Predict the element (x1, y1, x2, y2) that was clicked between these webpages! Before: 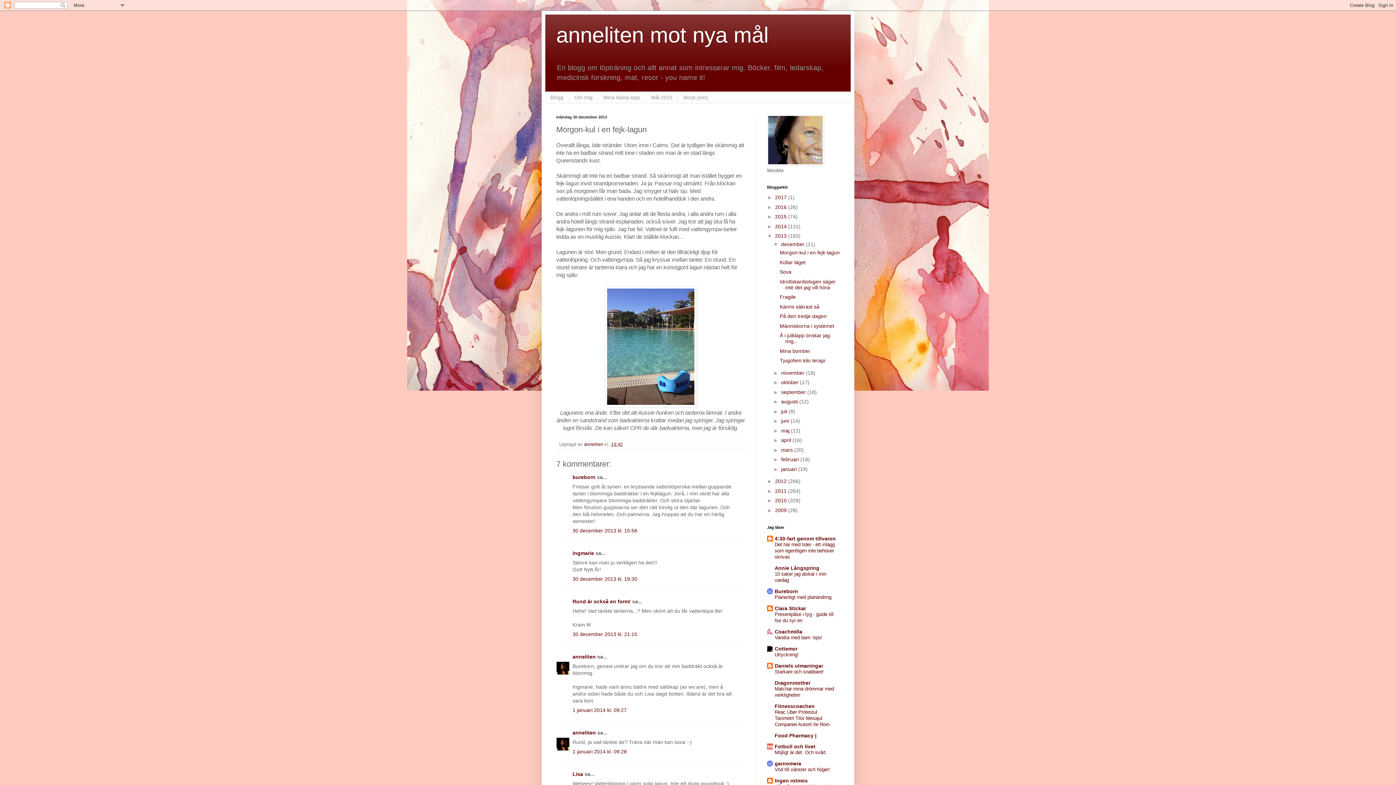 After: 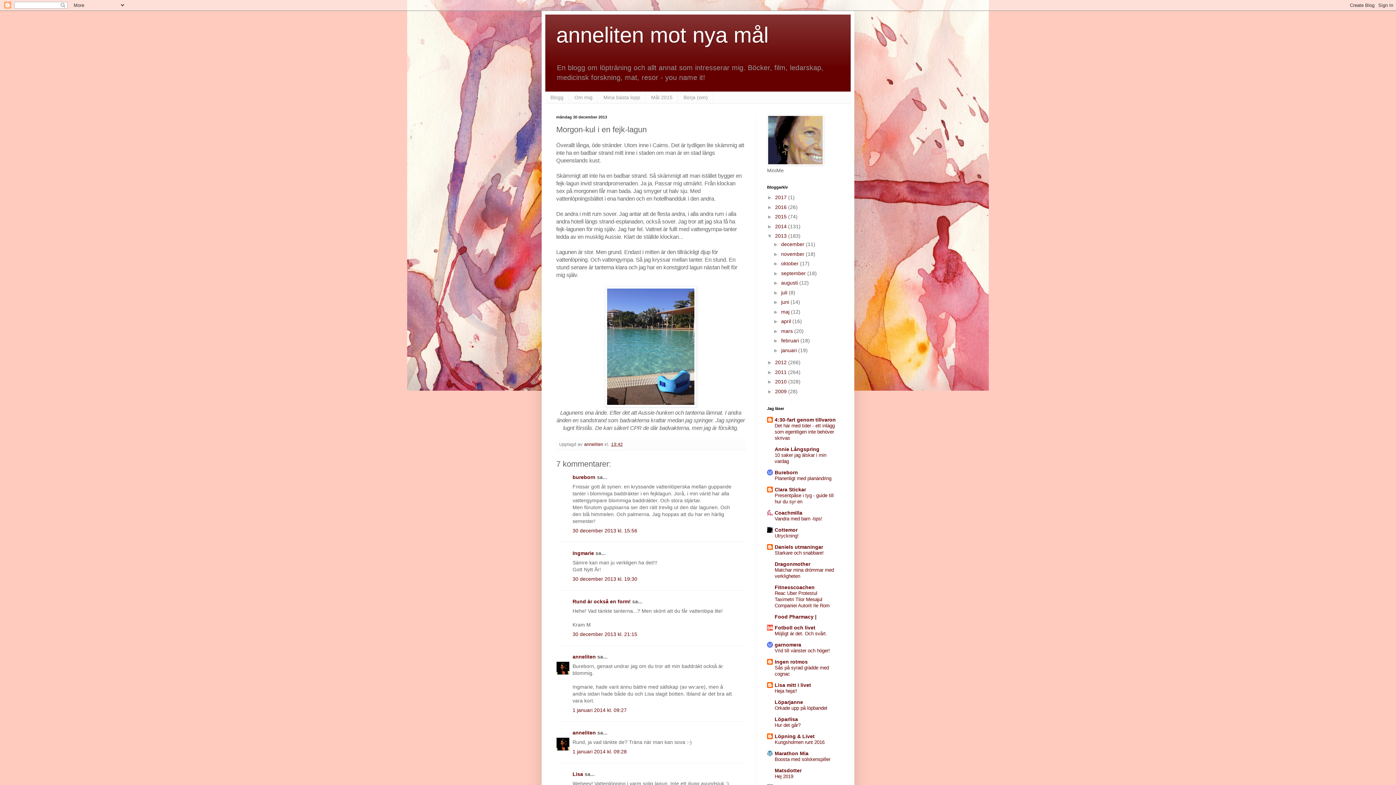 Action: bbox: (773, 241, 781, 247) label: ▼  